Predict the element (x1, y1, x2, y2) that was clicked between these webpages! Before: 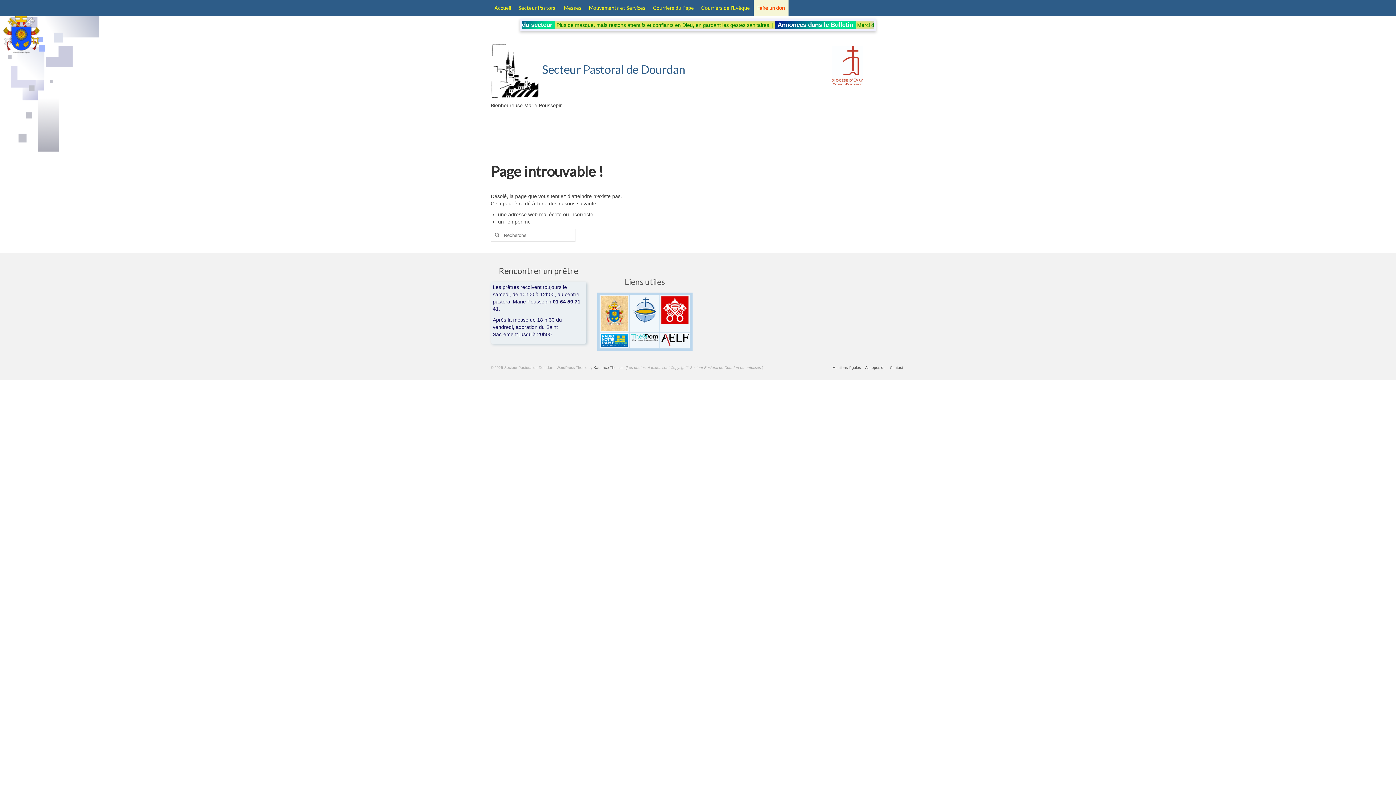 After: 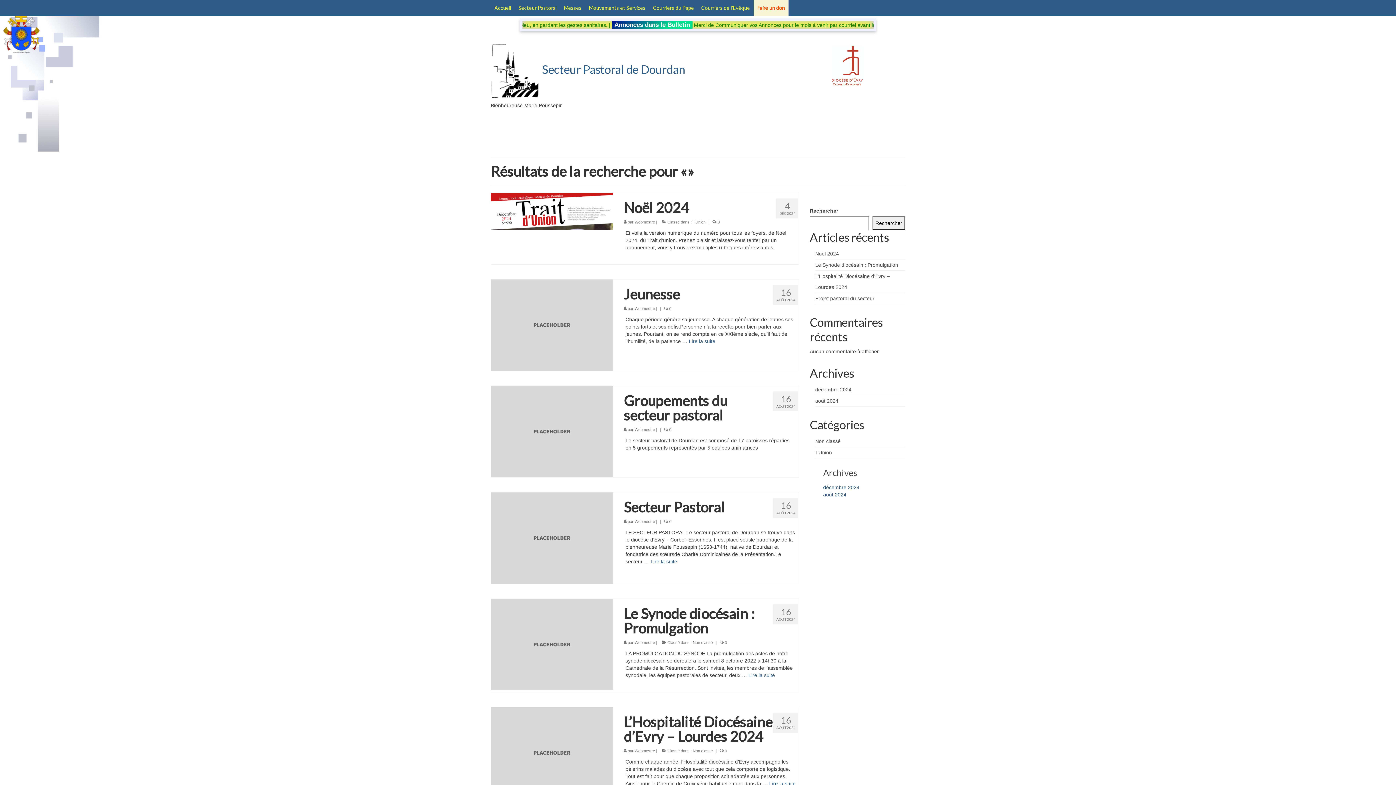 Action: bbox: (490, 229, 501, 241)